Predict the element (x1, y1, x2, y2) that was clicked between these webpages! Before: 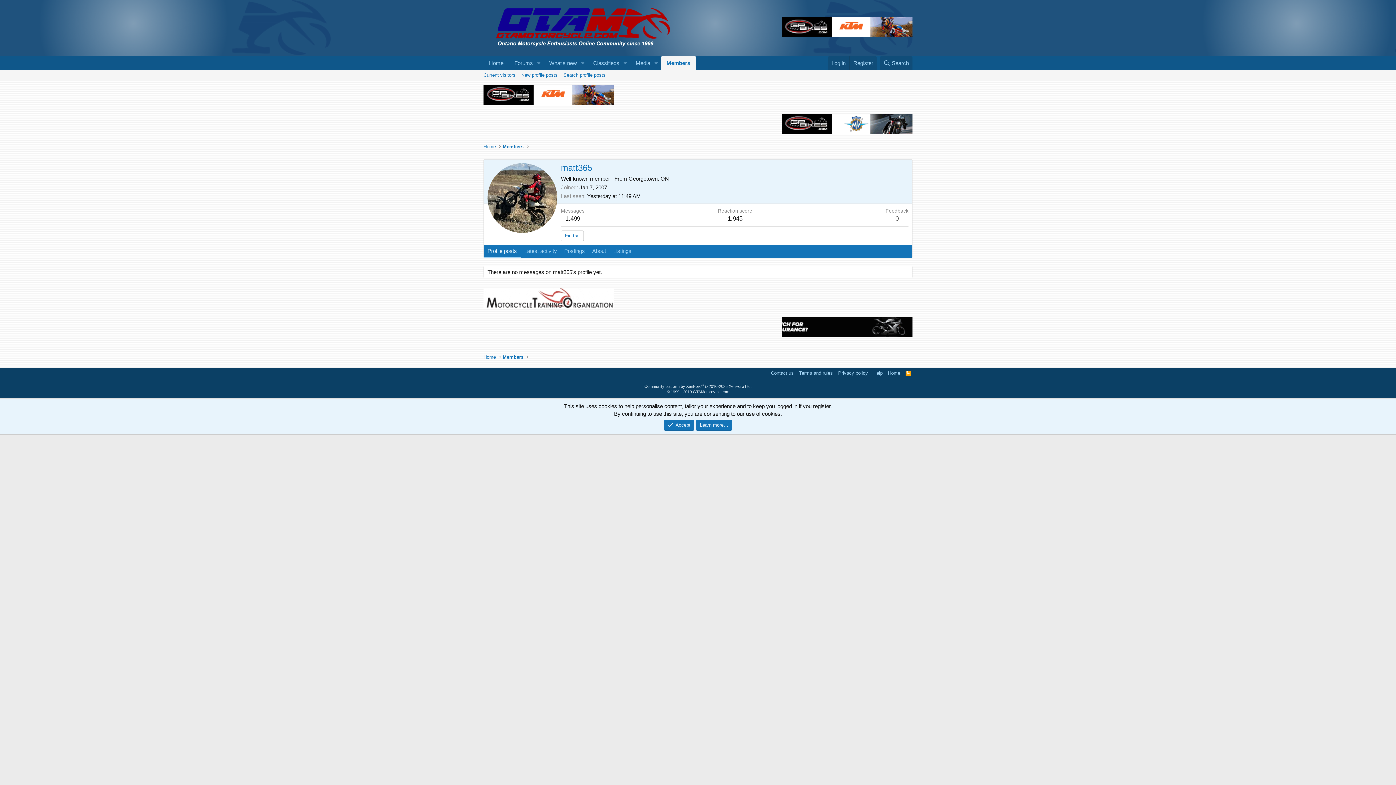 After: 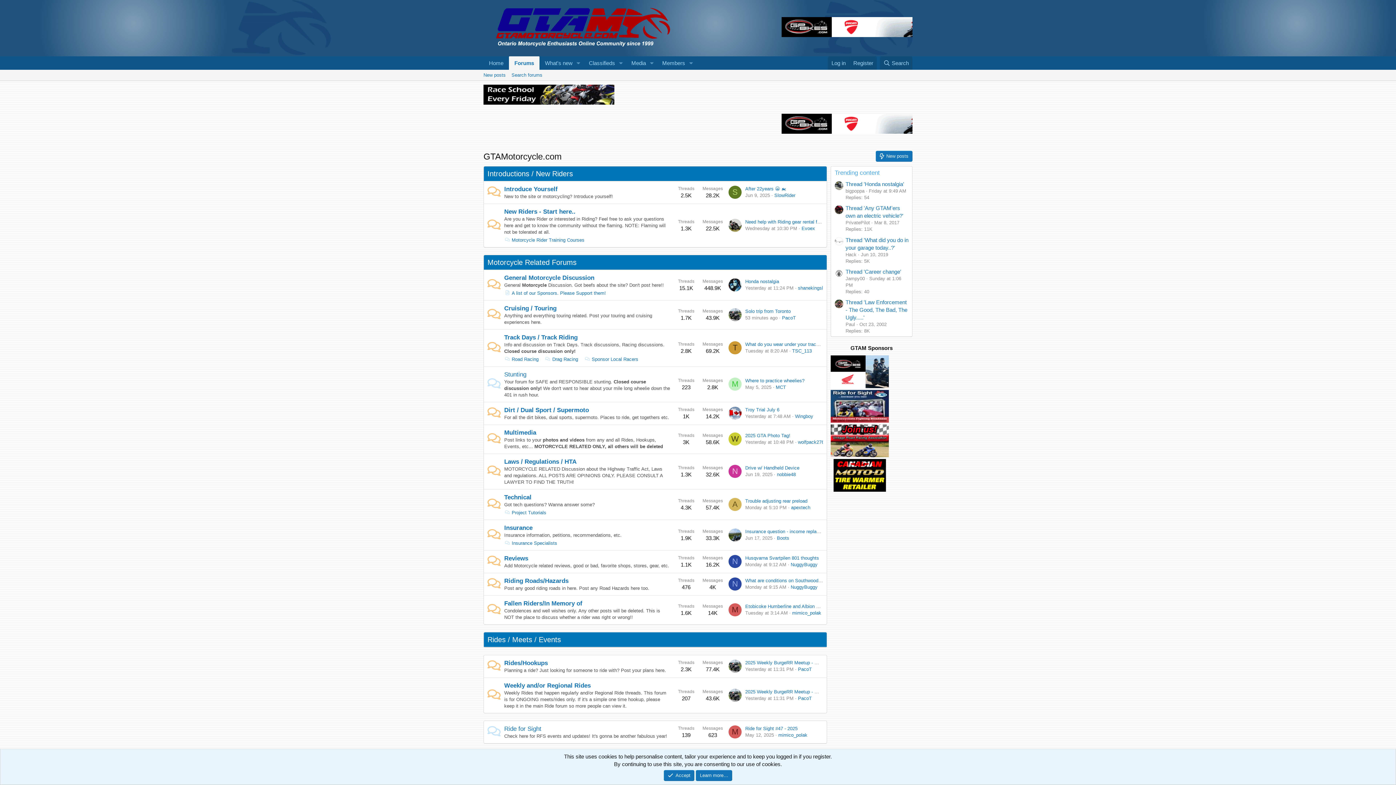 Action: label: Home bbox: (886, 369, 902, 376)